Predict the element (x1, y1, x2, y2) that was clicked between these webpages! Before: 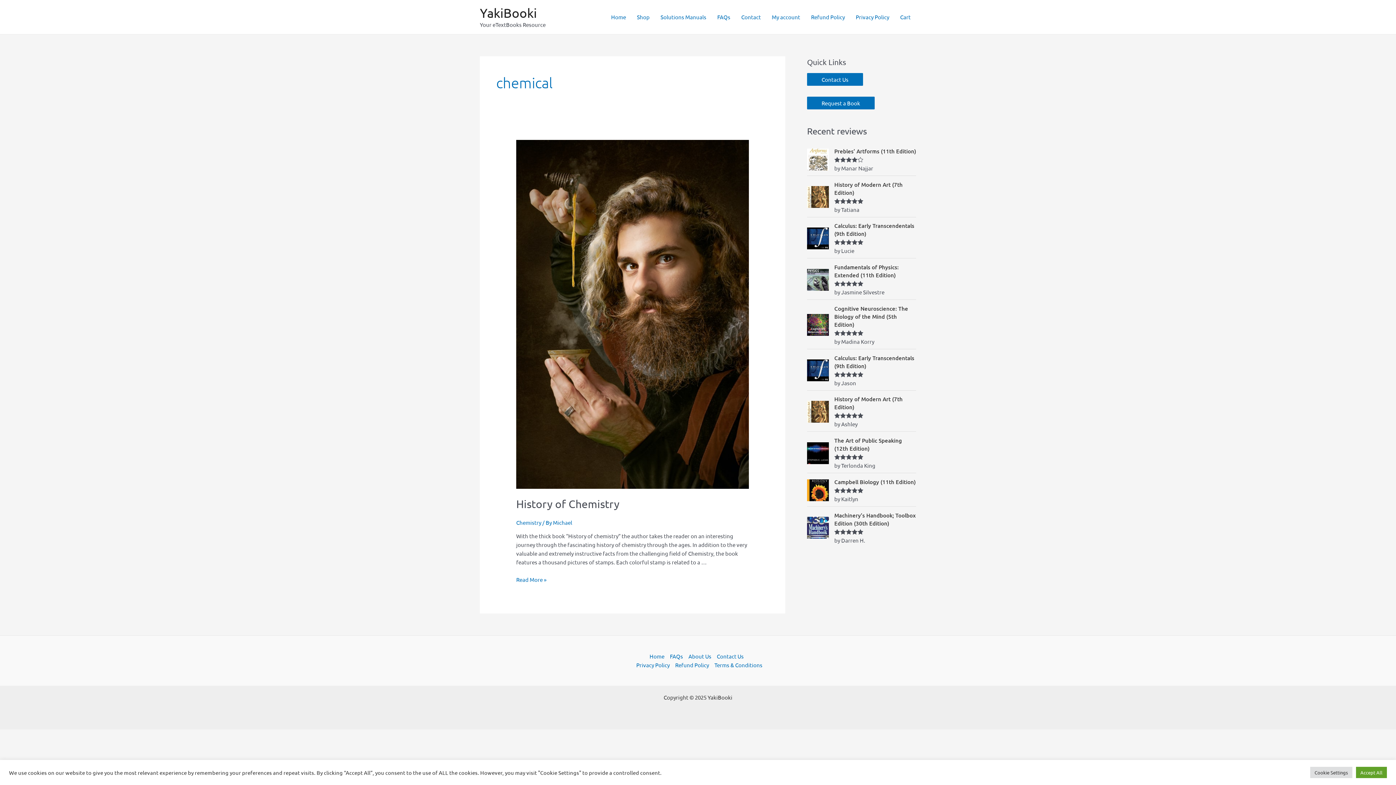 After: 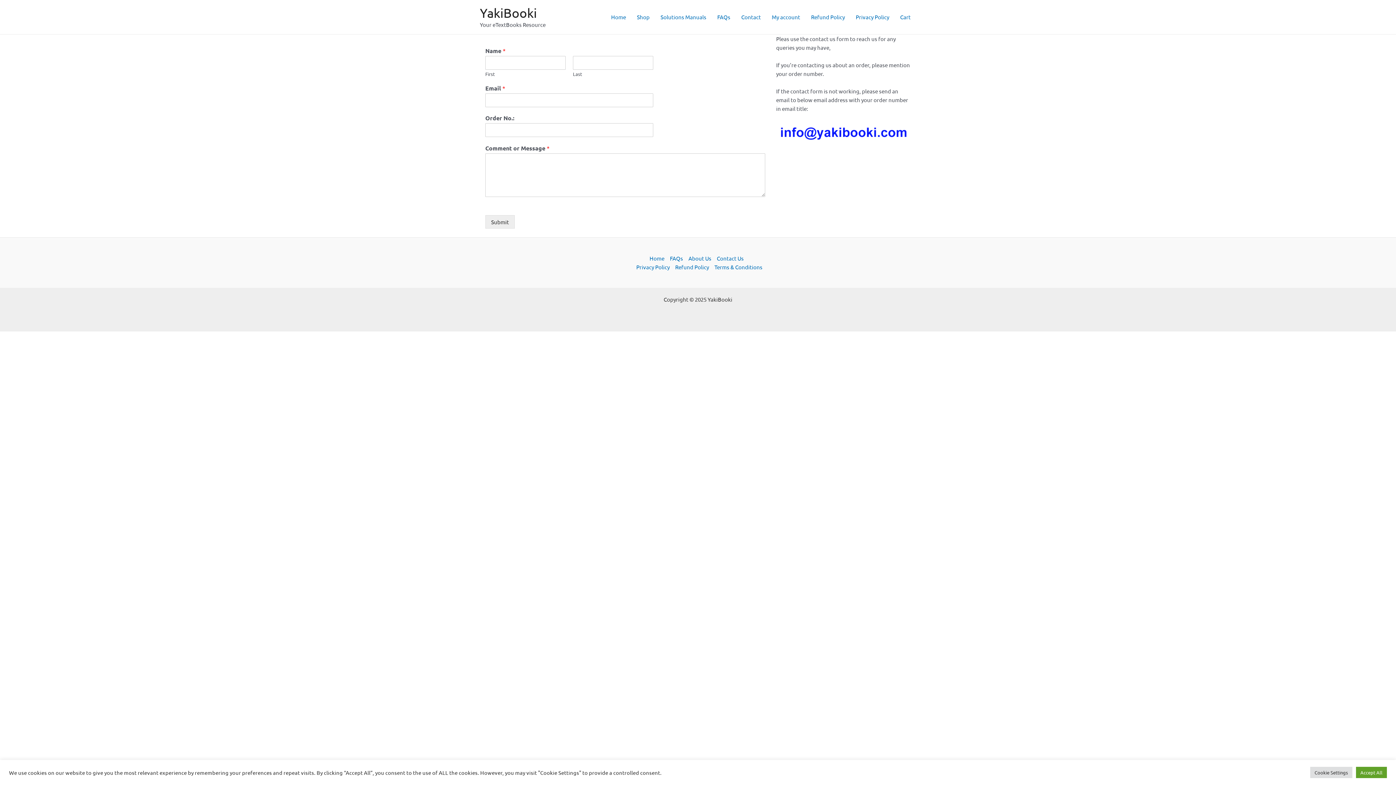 Action: label: Contact Us bbox: (714, 652, 746, 660)